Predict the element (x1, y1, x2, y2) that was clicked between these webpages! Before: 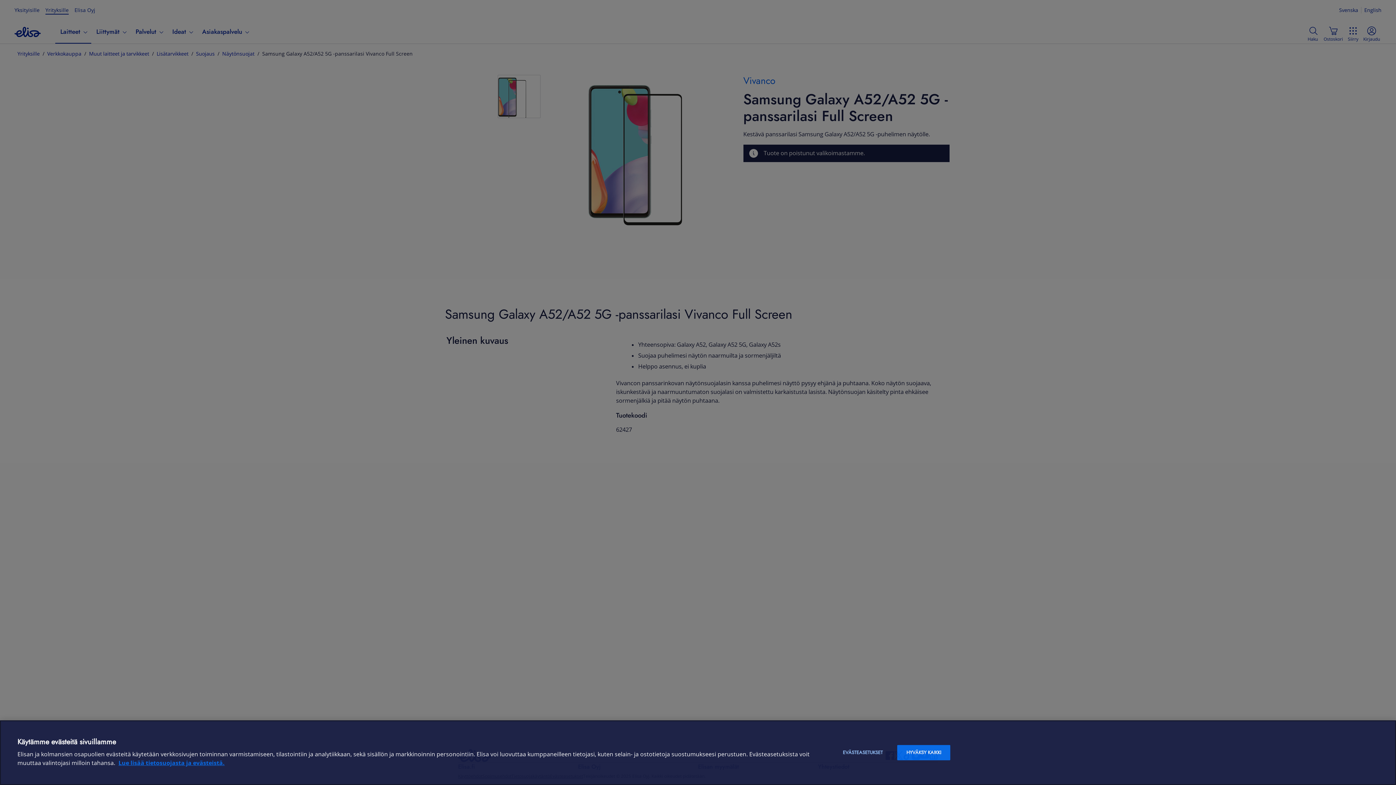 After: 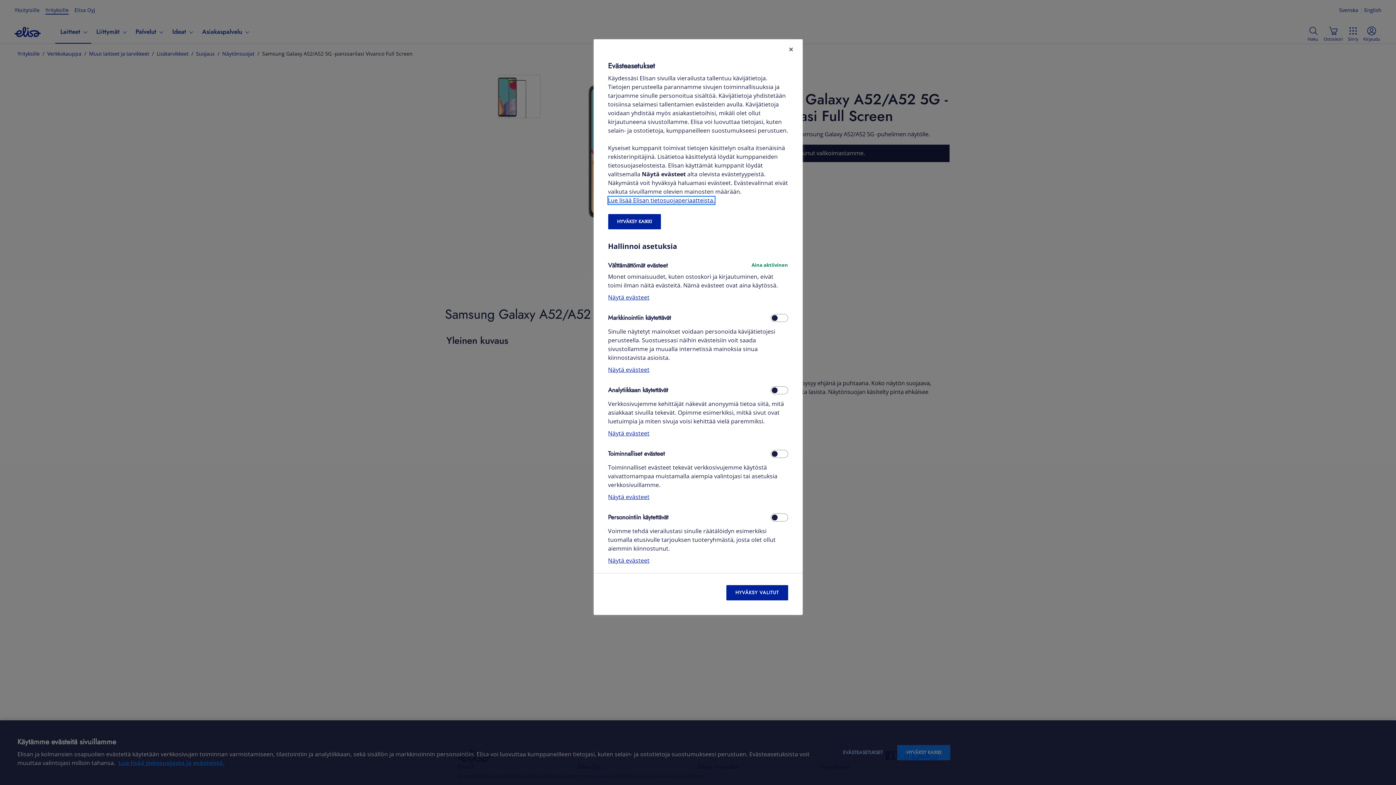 Action: bbox: (834, 745, 891, 760) label: EVÄSTEASETUKSET